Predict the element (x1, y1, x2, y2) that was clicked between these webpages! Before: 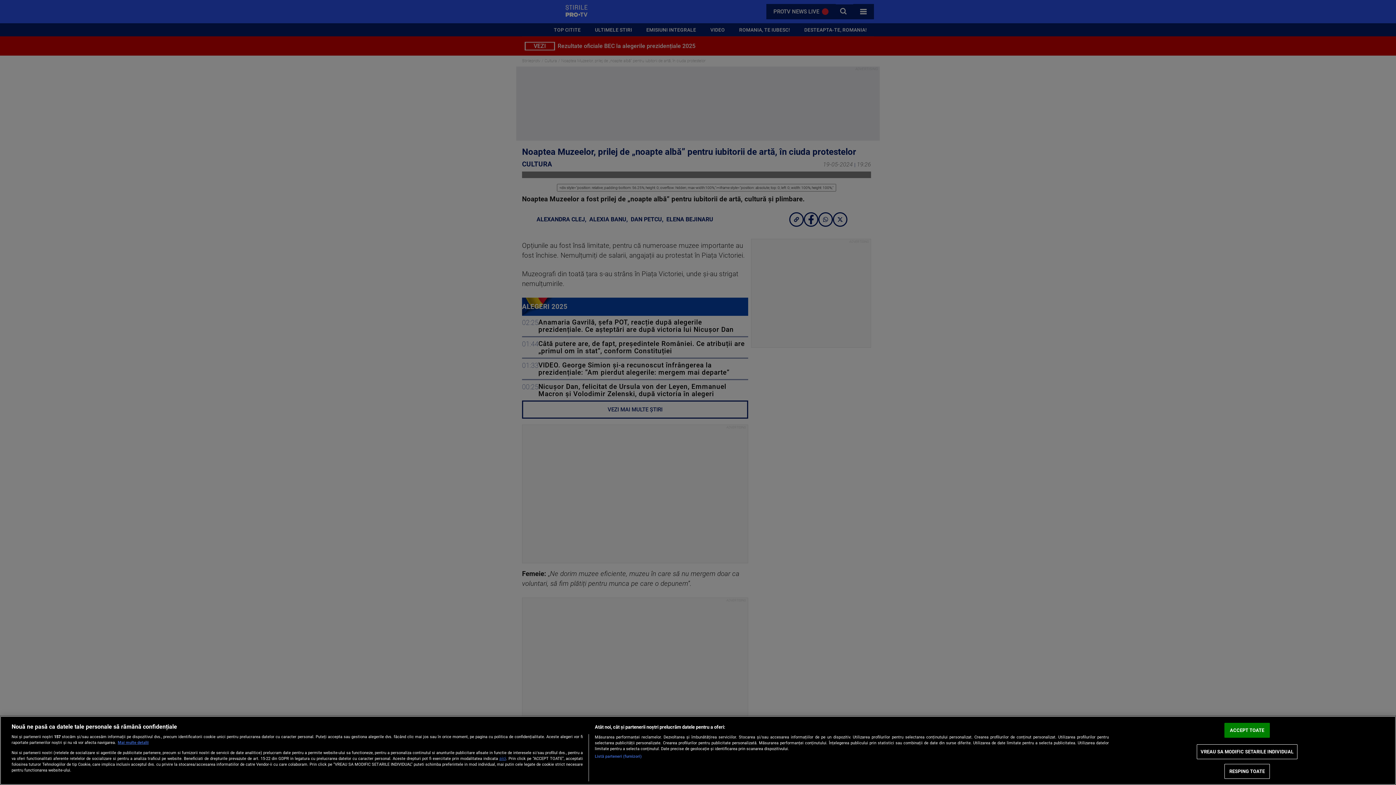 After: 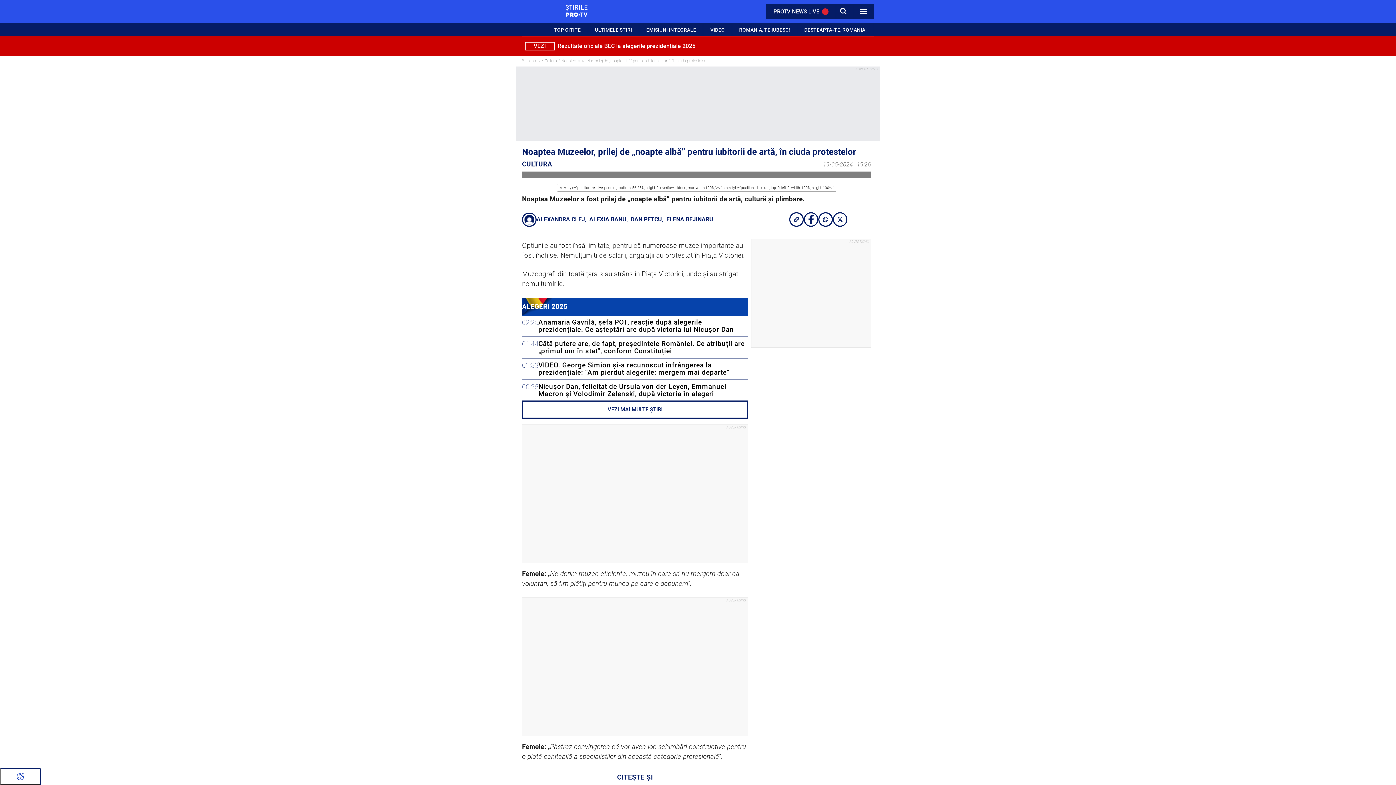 Action: label: RESPING TOATE bbox: (1224, 764, 1270, 779)